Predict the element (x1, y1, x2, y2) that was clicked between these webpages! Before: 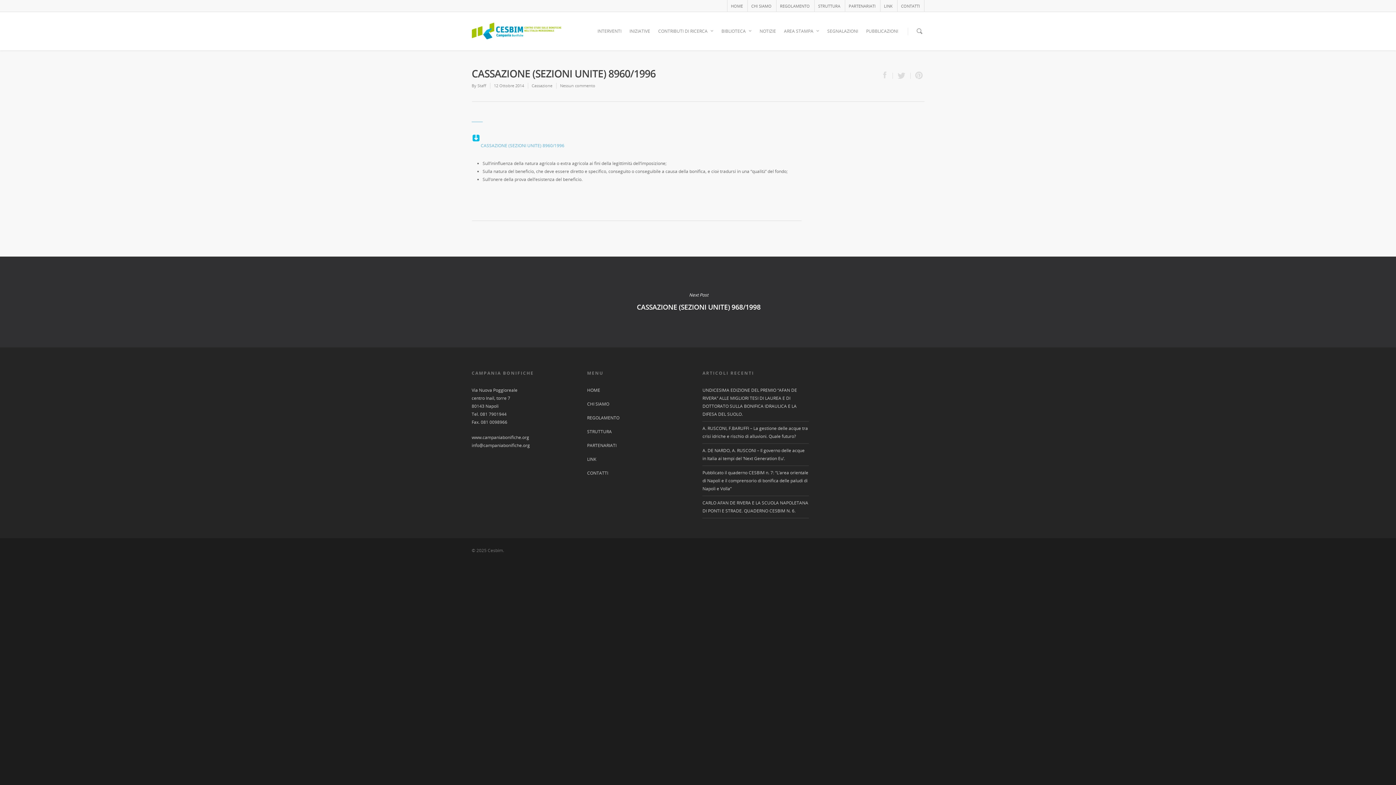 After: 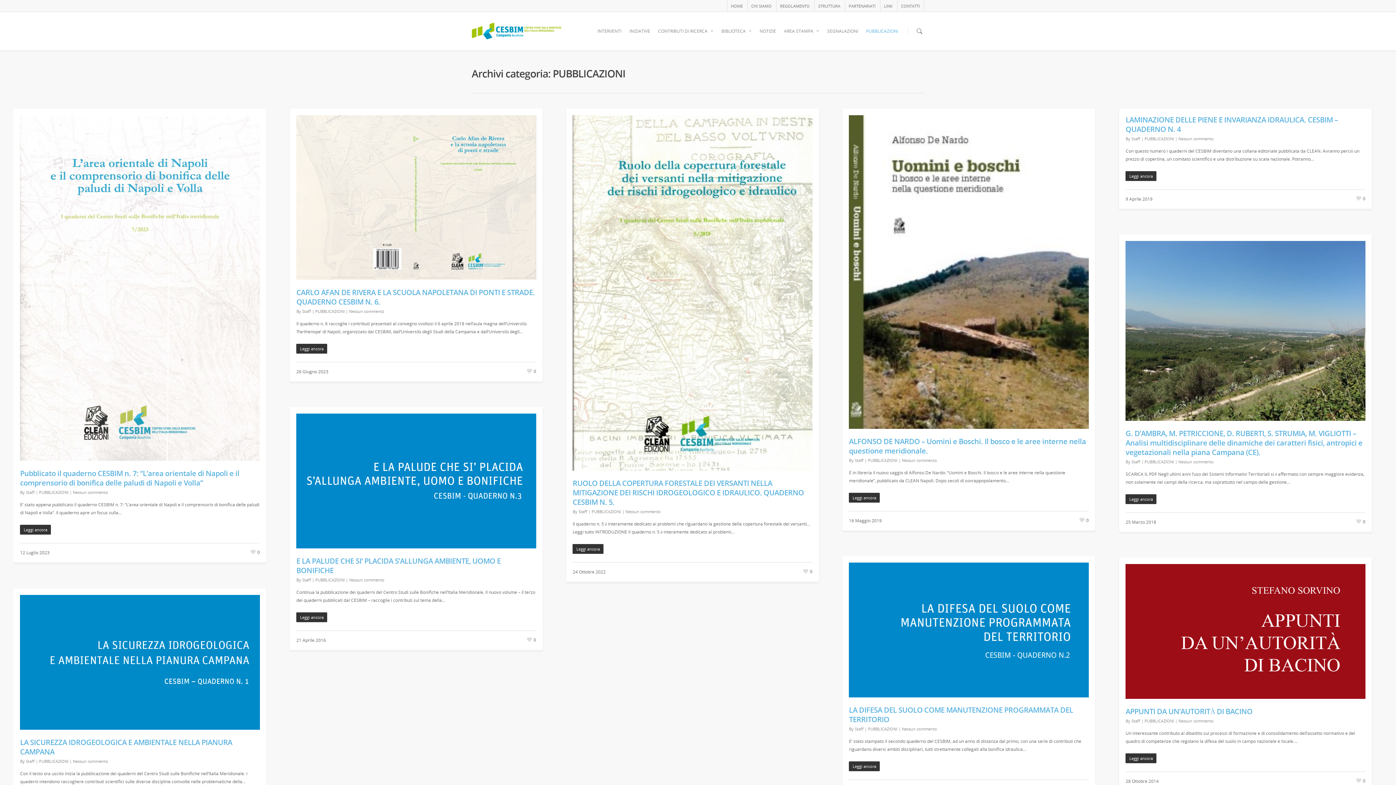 Action: label: PUBBLICAZIONI bbox: (862, 22, 902, 50)